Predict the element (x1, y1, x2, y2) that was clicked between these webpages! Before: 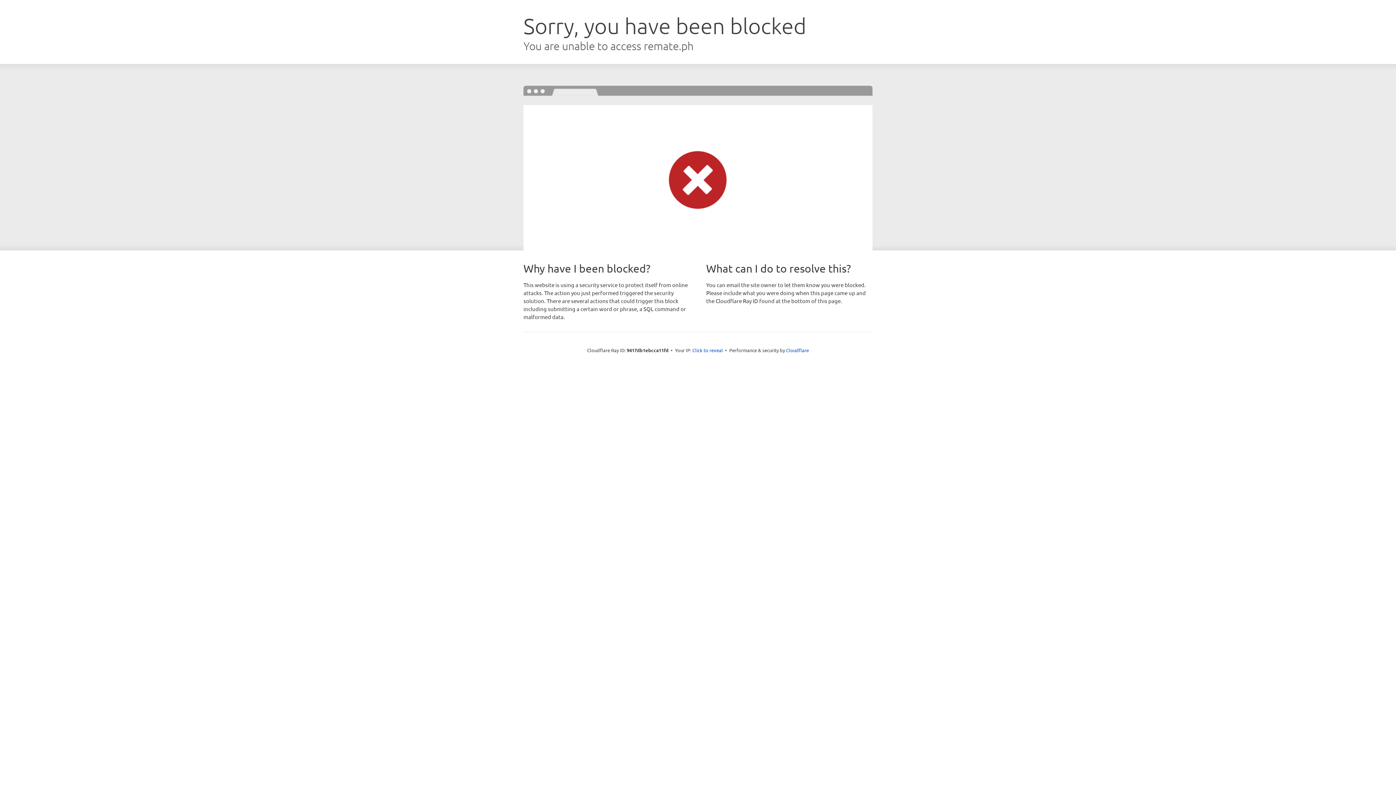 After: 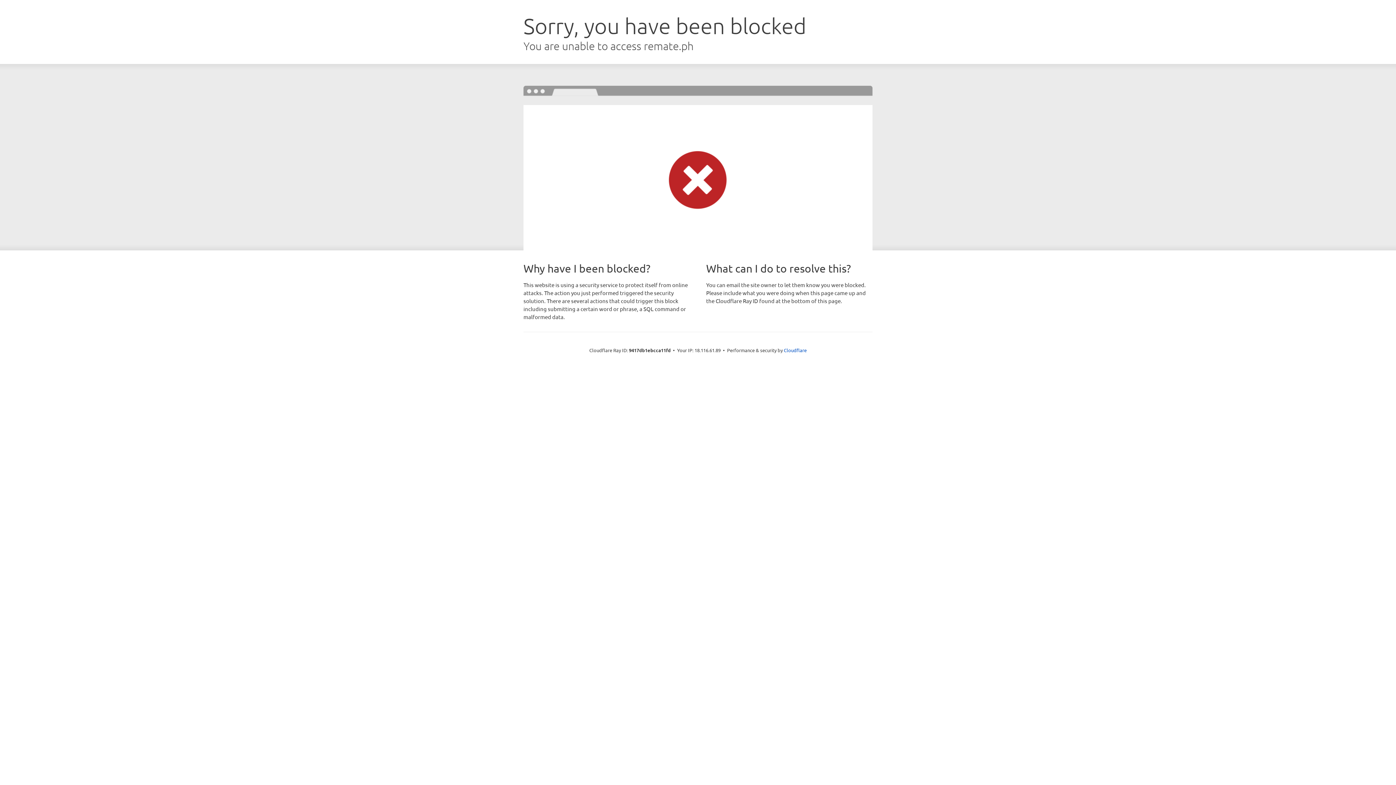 Action: bbox: (692, 346, 723, 353) label: Click to reveal